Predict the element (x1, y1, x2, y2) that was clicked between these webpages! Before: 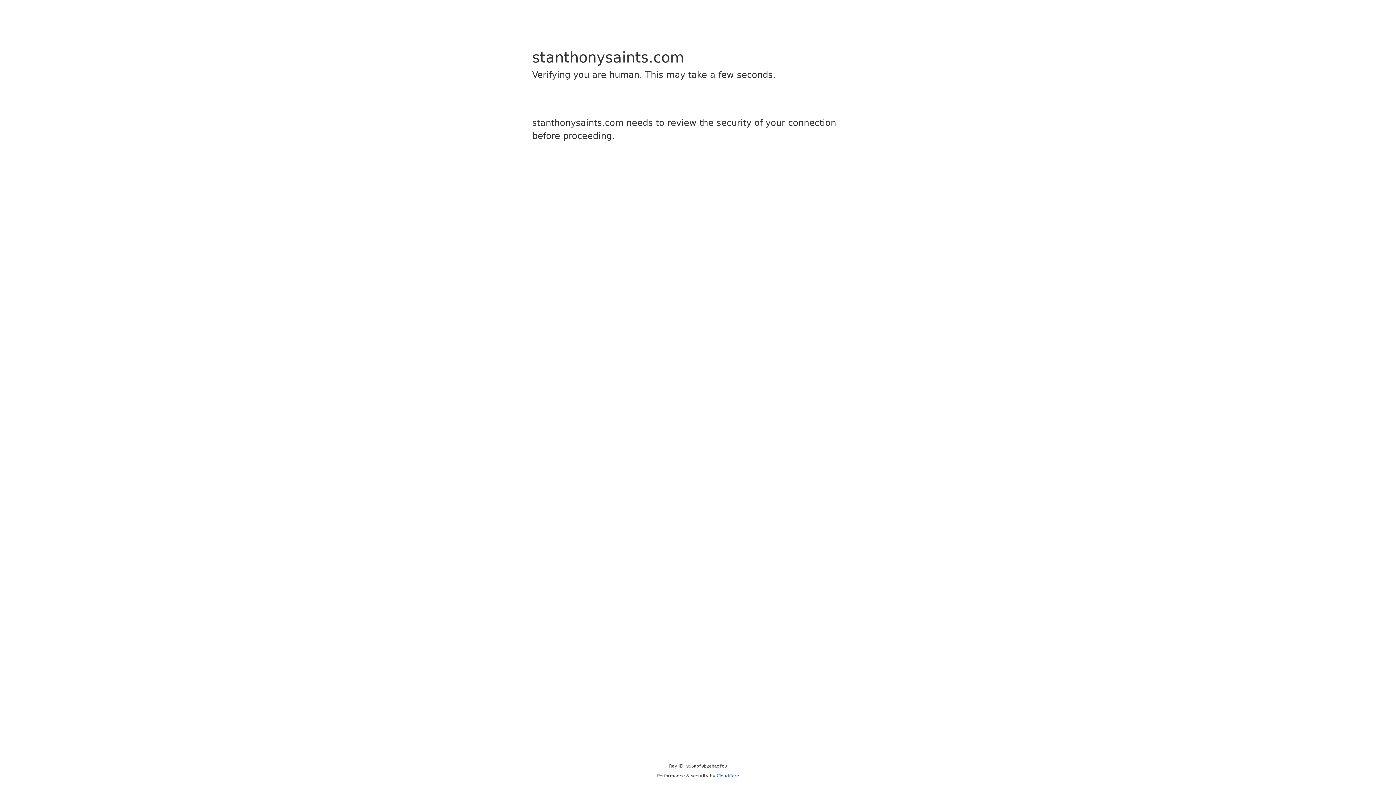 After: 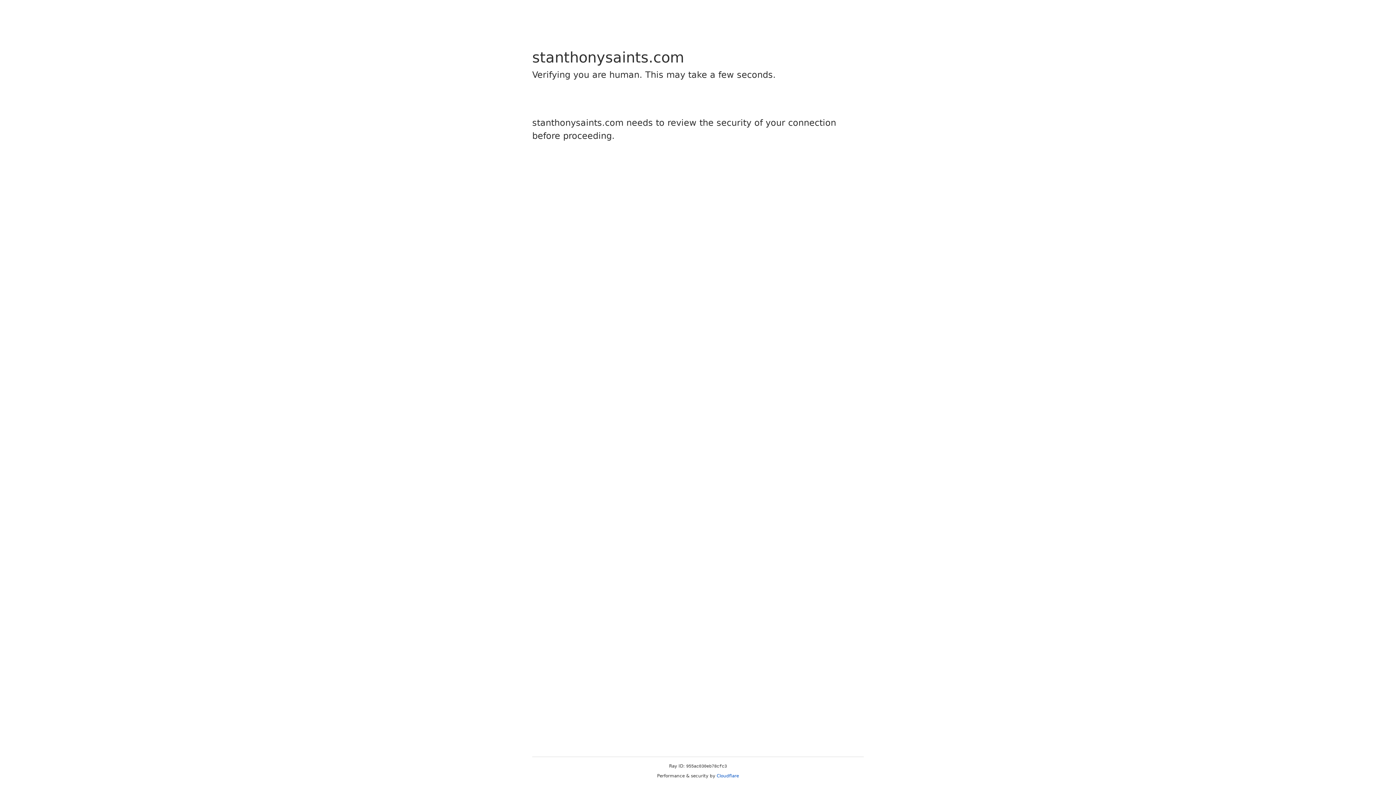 Action: bbox: (716, 773, 739, 778) label: Cloudflare